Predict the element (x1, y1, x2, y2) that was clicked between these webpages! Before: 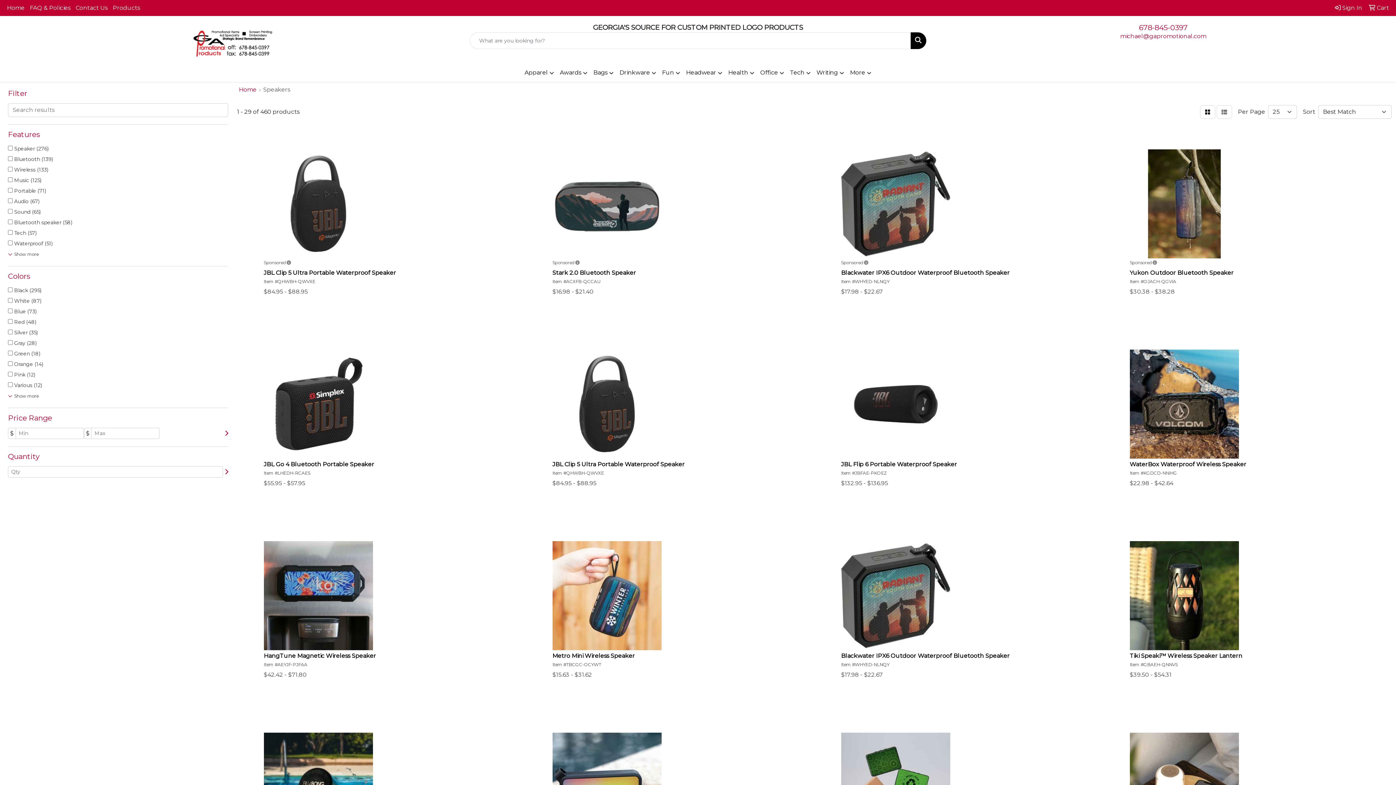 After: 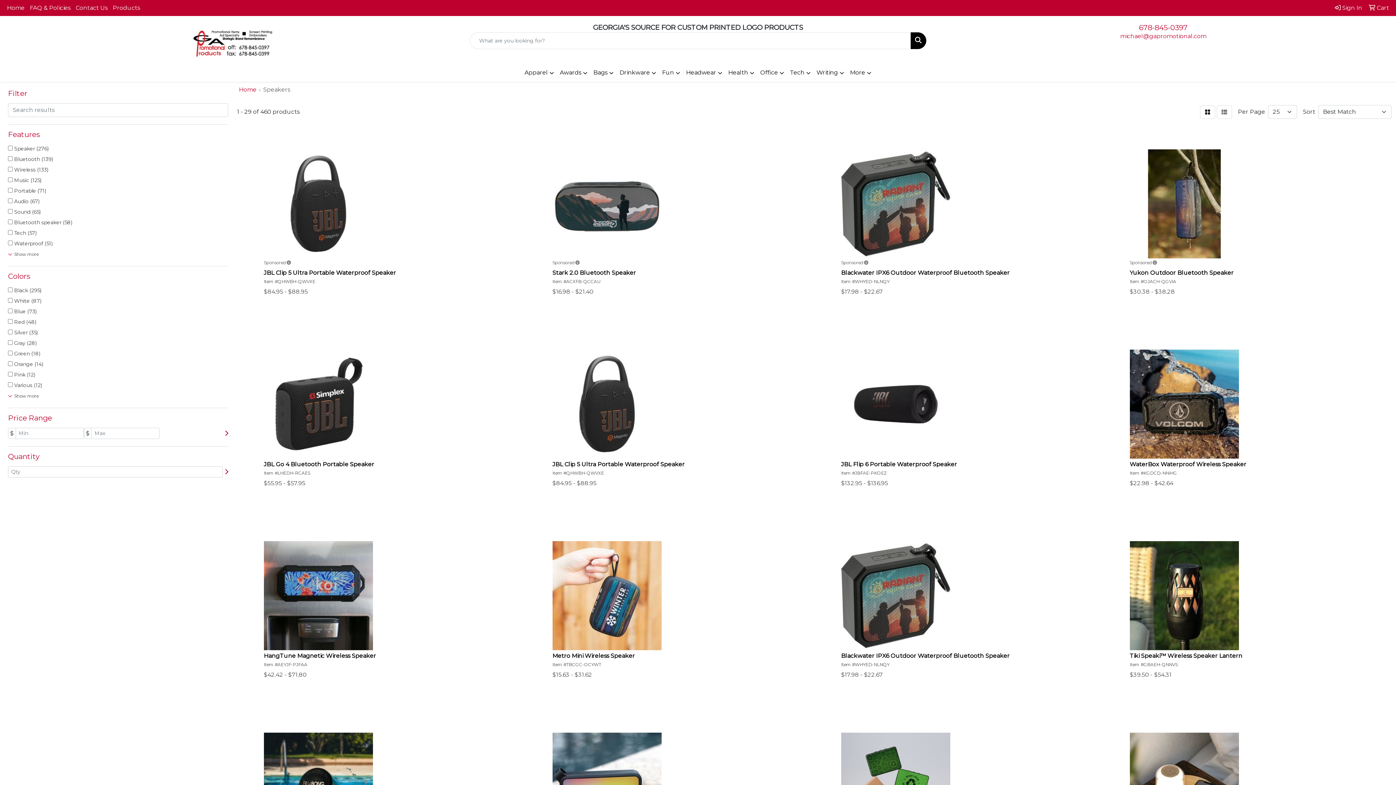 Action: label: Search bbox: (910, 32, 926, 49)